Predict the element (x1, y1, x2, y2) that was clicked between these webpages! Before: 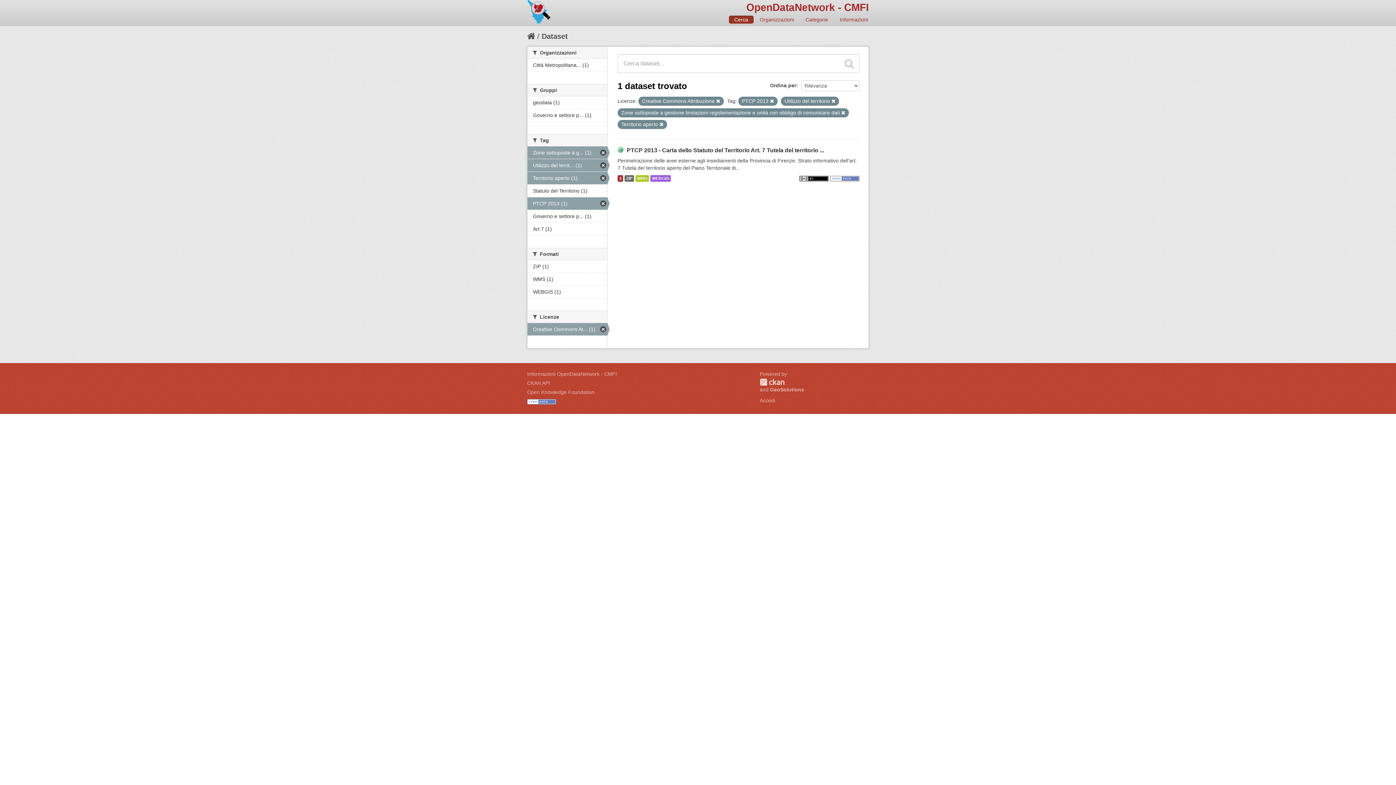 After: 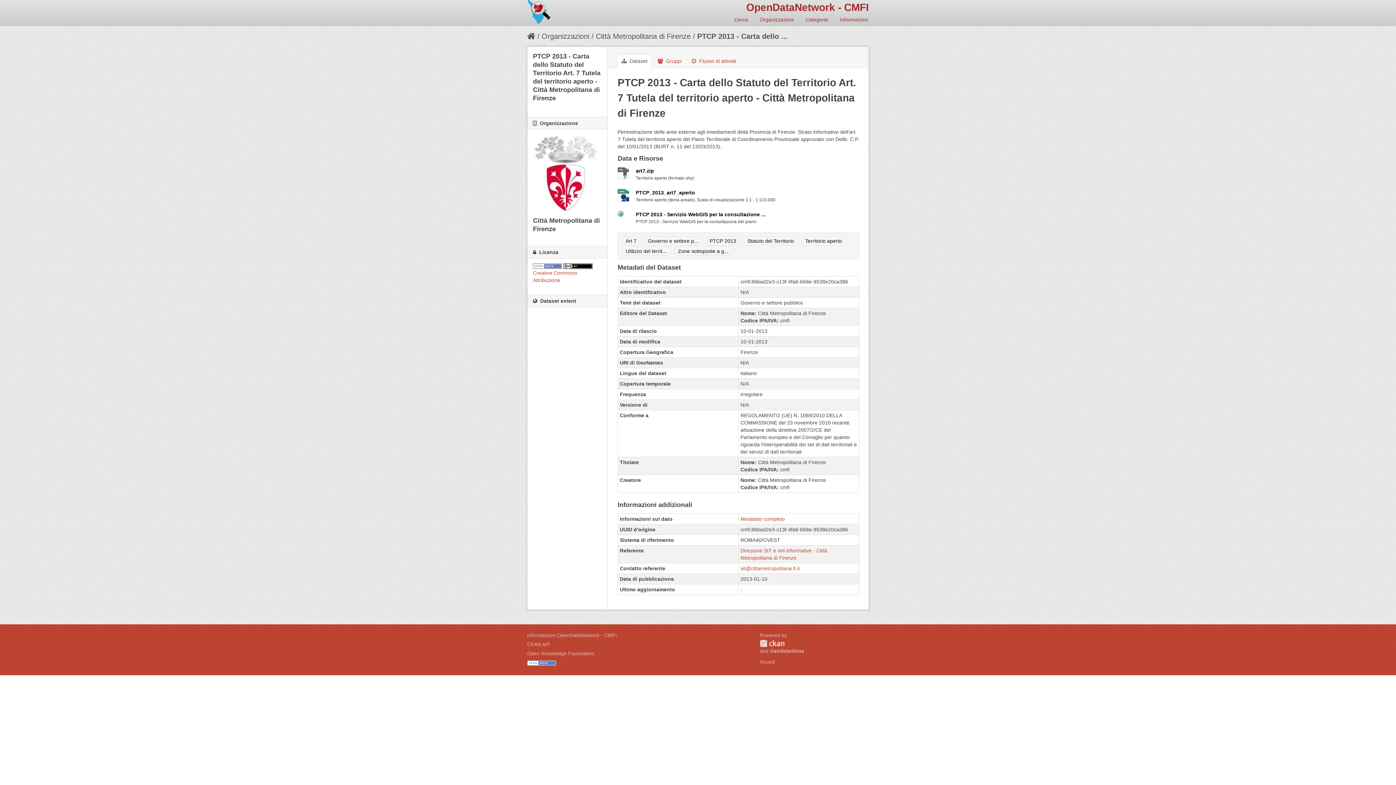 Action: bbox: (650, 175, 670, 181) label: WEBGIS